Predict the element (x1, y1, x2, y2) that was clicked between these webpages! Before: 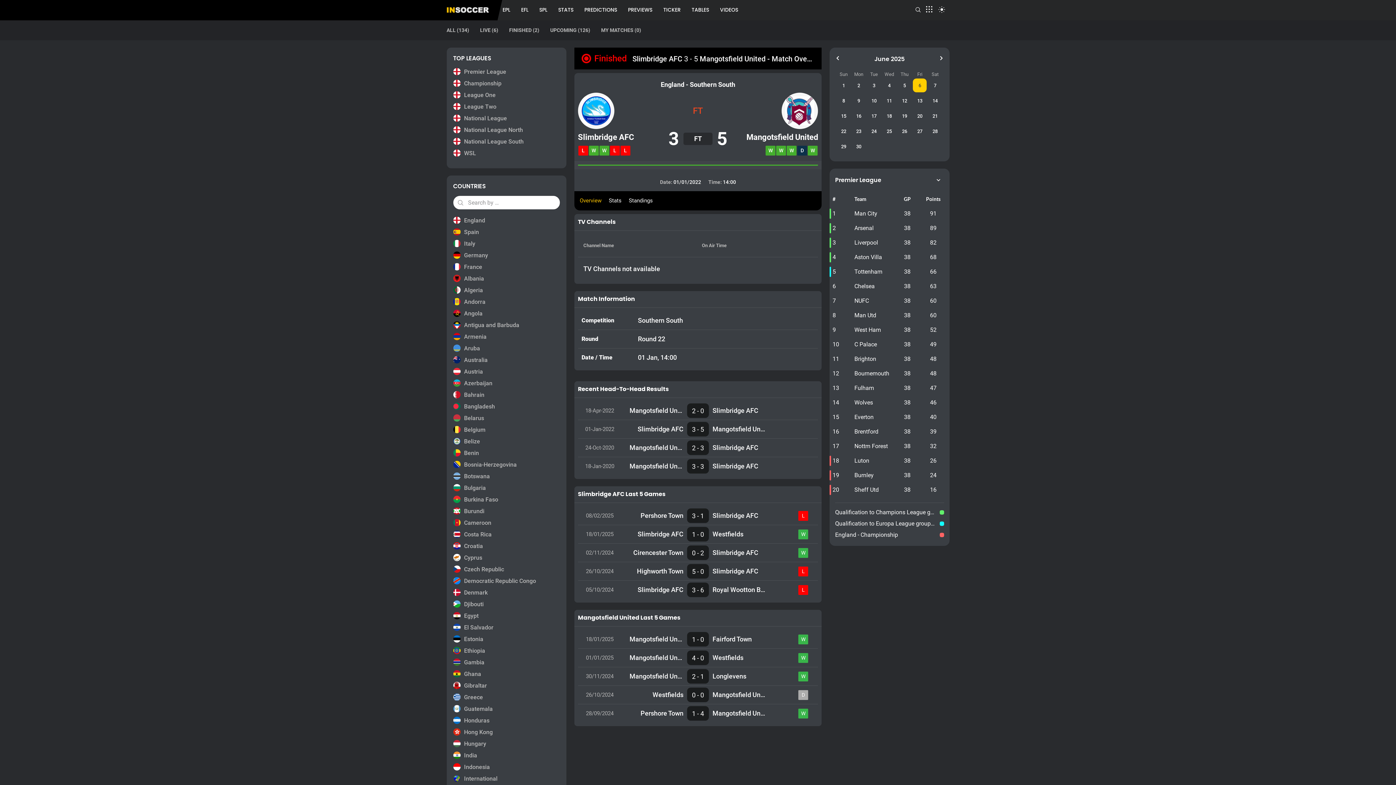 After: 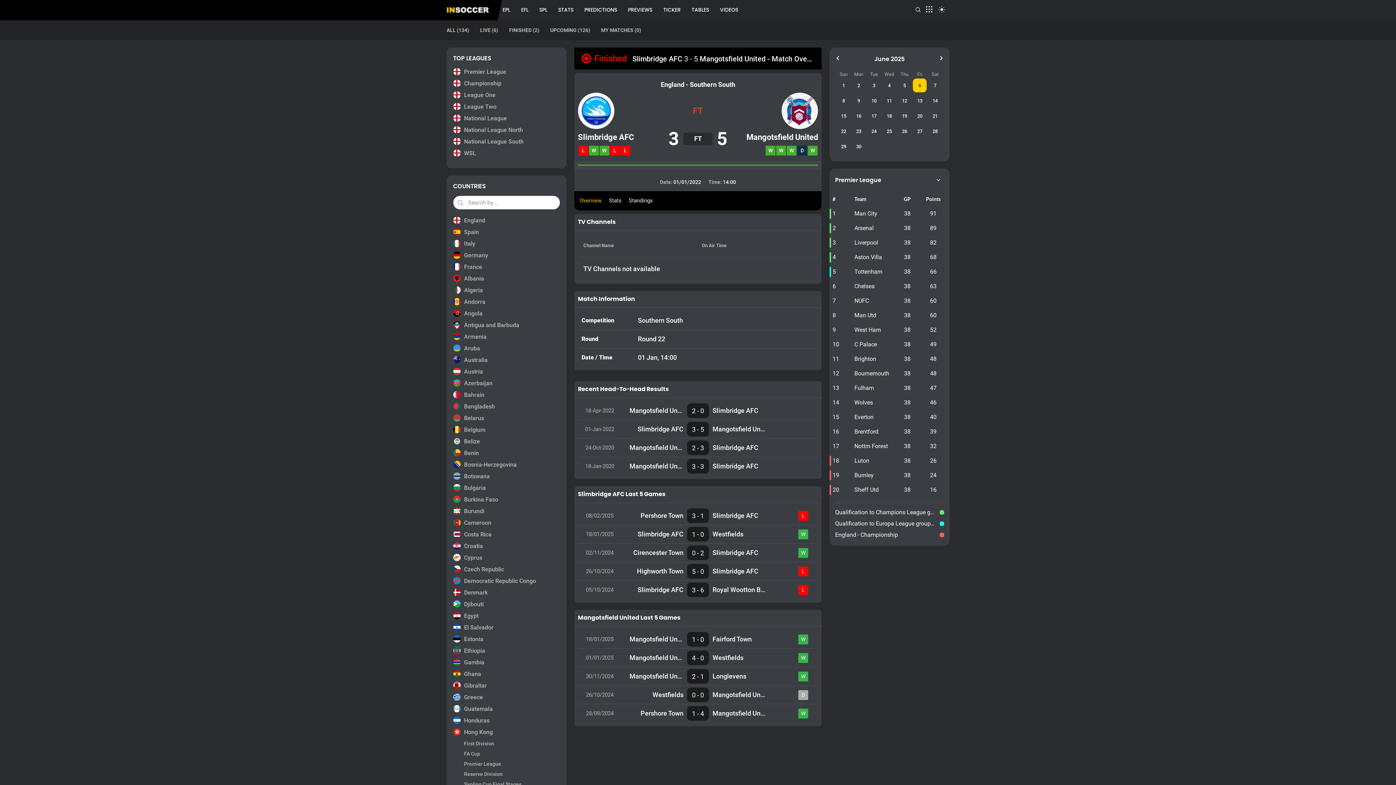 Action: label: Hong Kong bbox: (453, 728, 559, 736)